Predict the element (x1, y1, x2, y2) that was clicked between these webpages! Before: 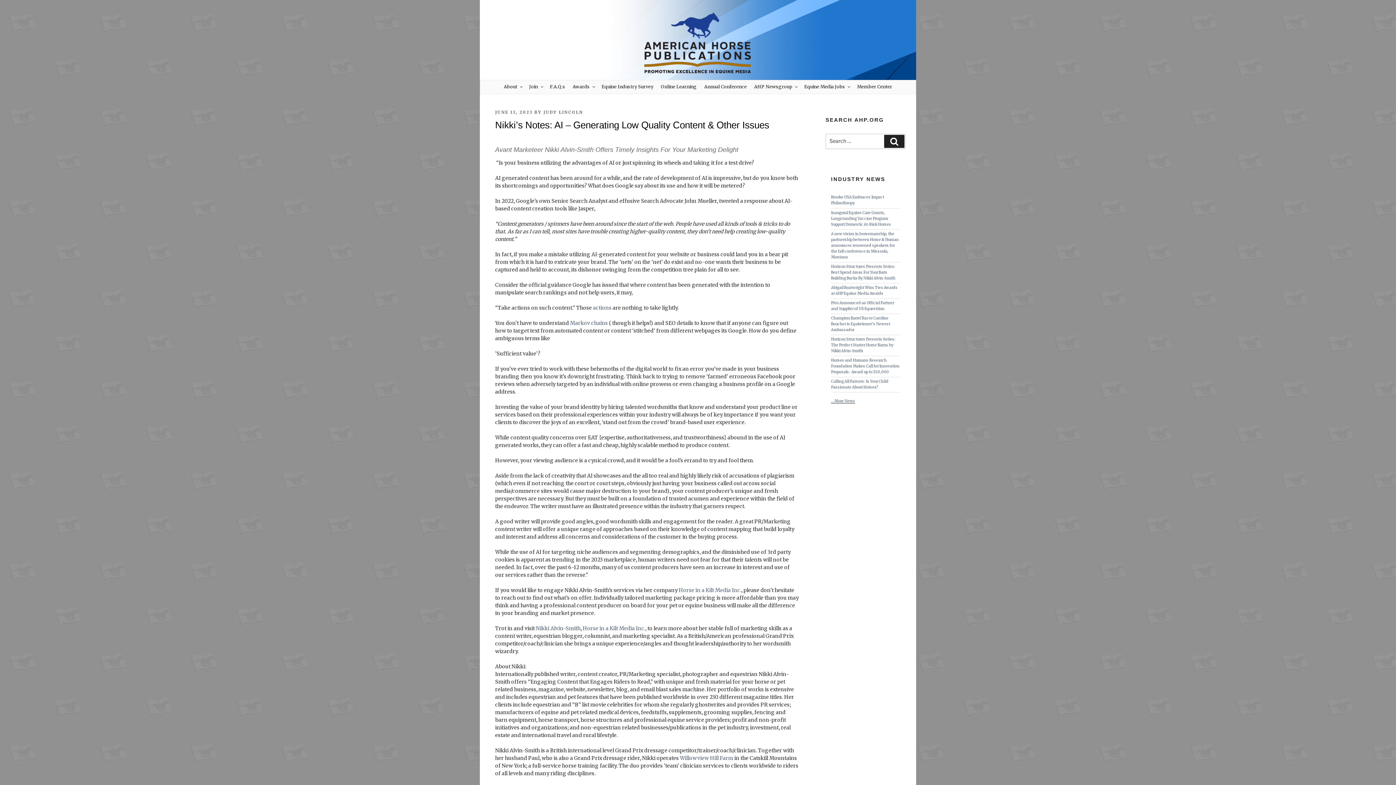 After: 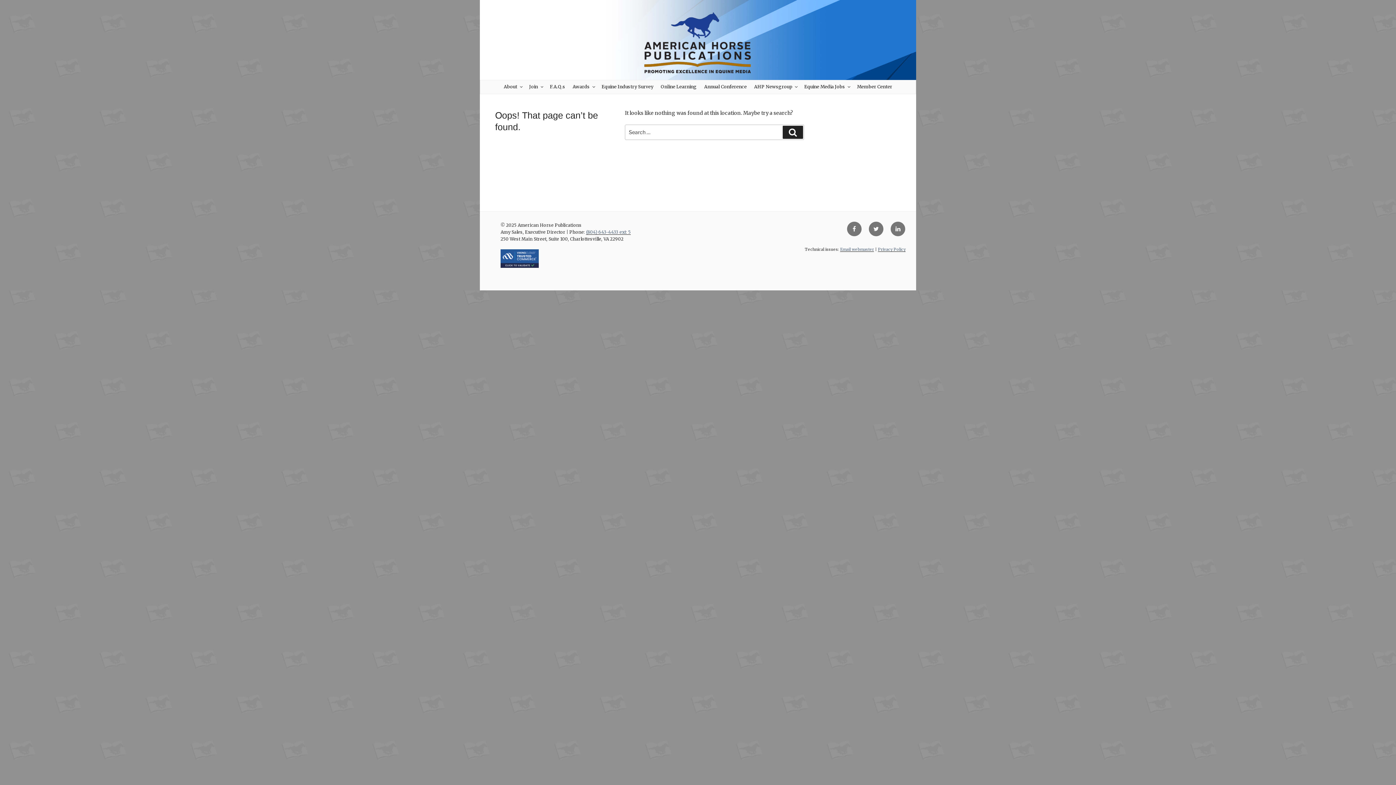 Action: bbox: (543, 109, 583, 114) label: JUDY LINCOLN